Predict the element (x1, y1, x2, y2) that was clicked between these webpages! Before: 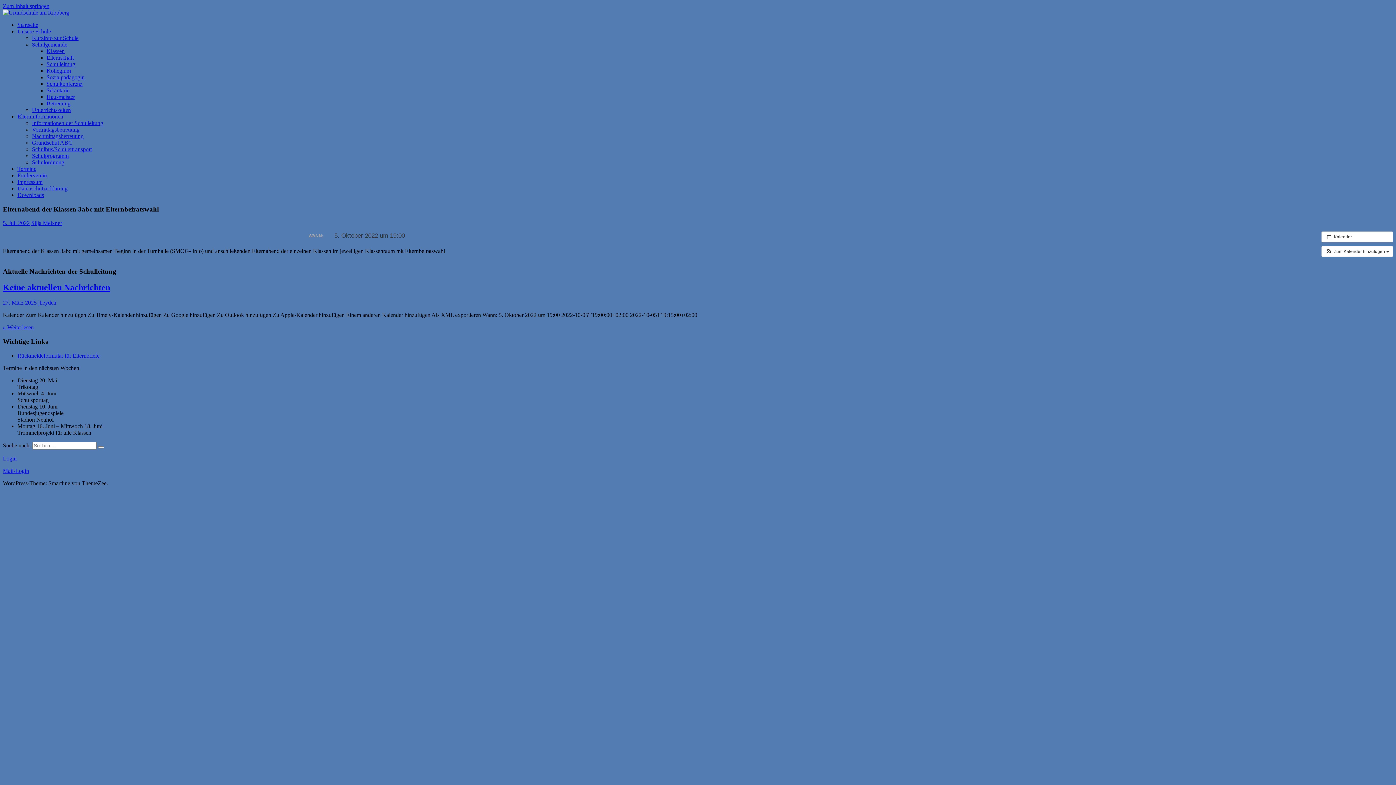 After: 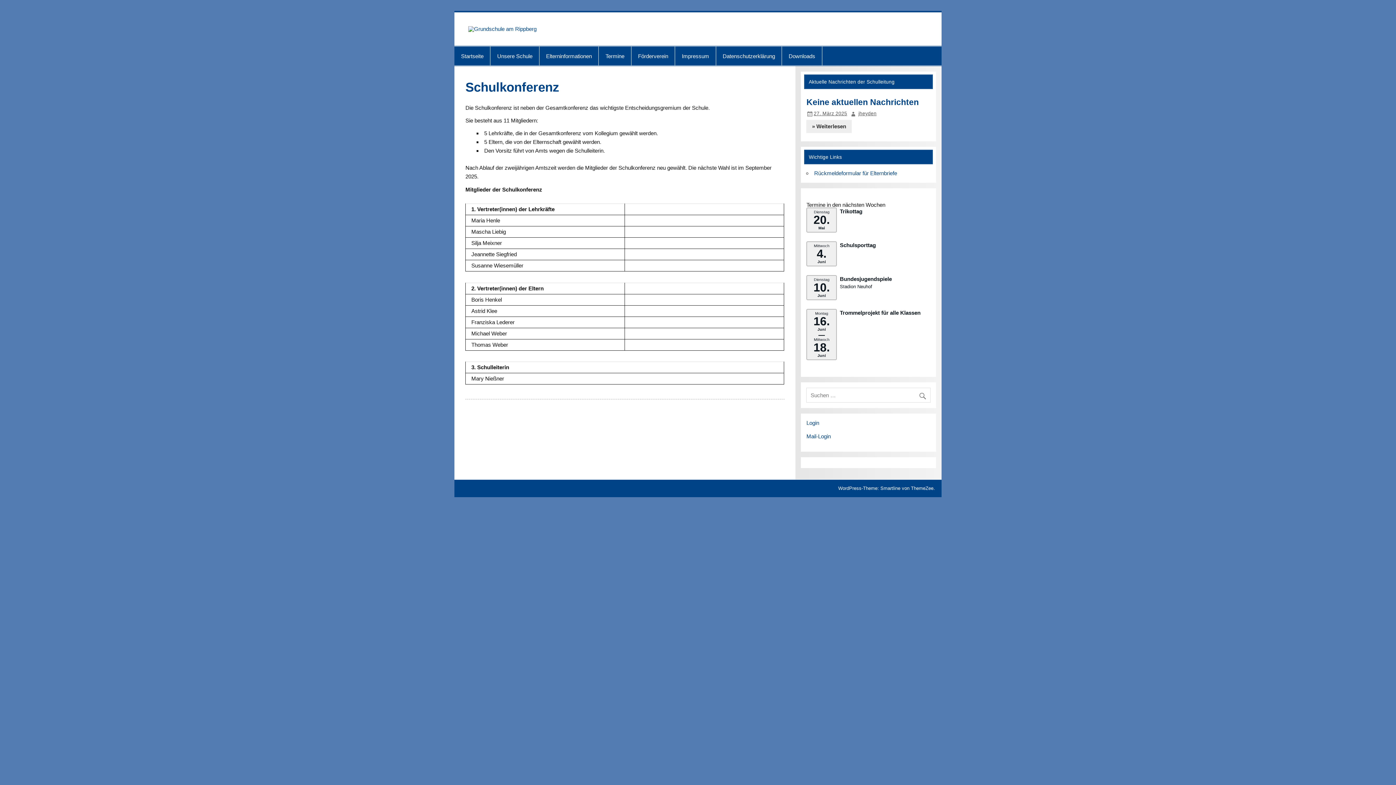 Action: bbox: (46, 80, 82, 86) label: Schulkonferenz